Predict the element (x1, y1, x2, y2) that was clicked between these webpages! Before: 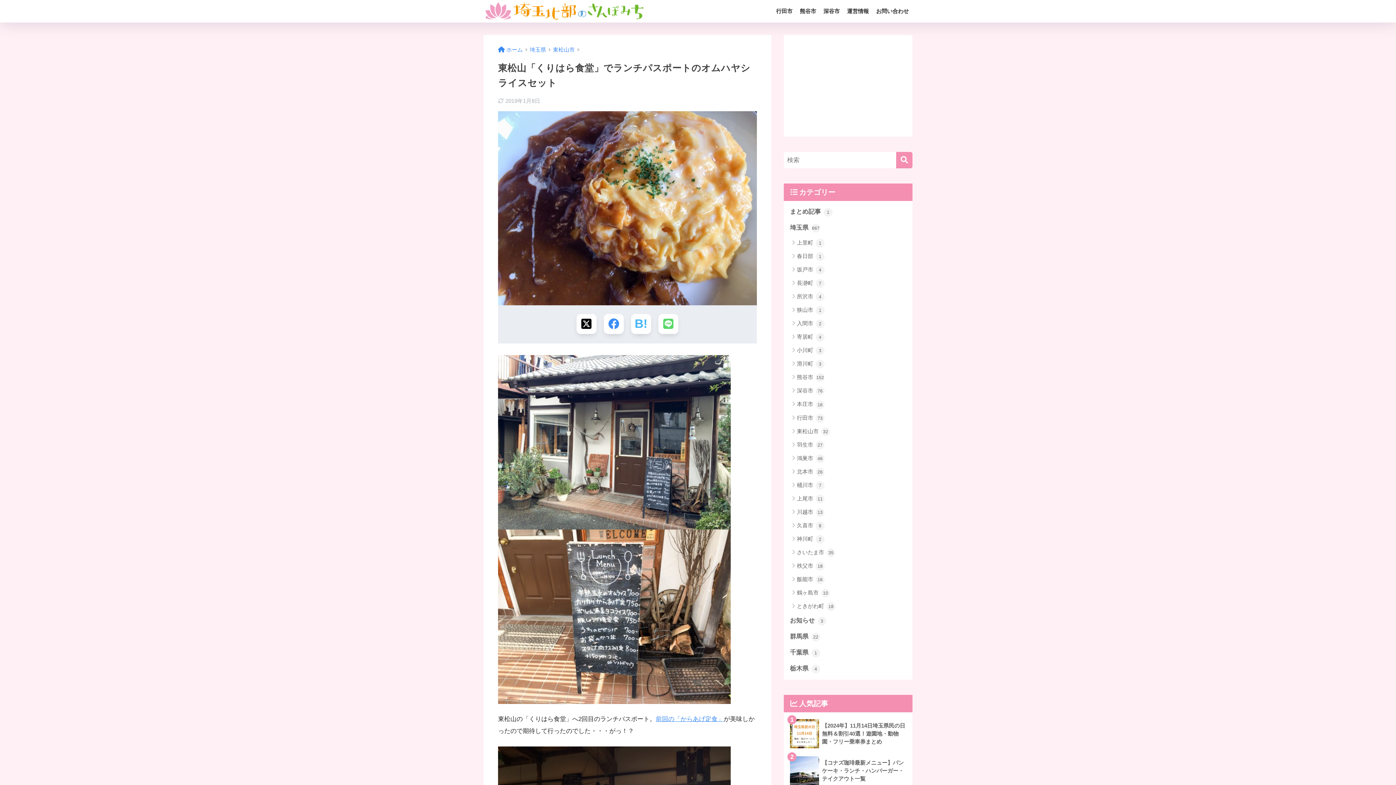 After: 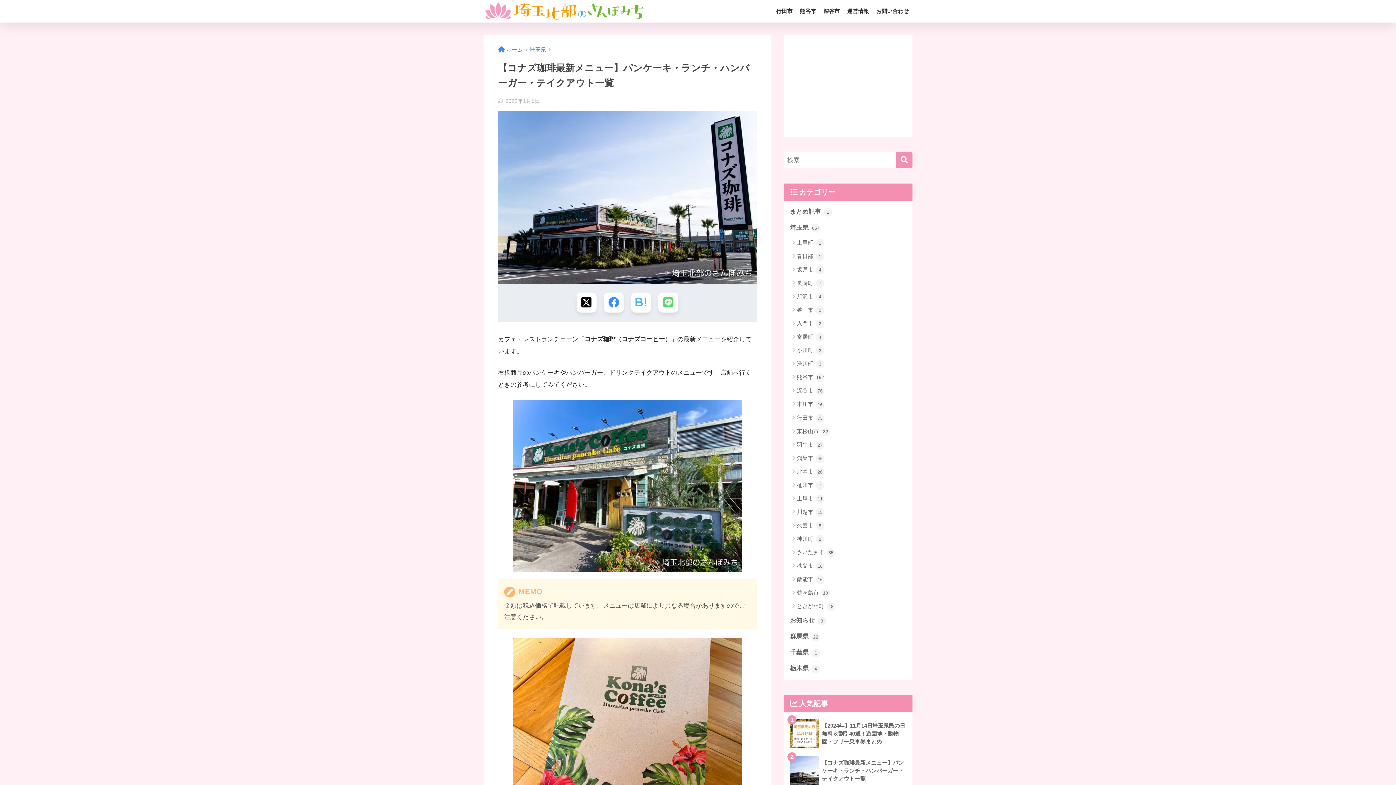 Action: label: 	【コナズ珈琲最新メニュー】パンケーキ・ランチ・ハンバーガー・テイクアウト一覧 bbox: (787, 752, 909, 789)